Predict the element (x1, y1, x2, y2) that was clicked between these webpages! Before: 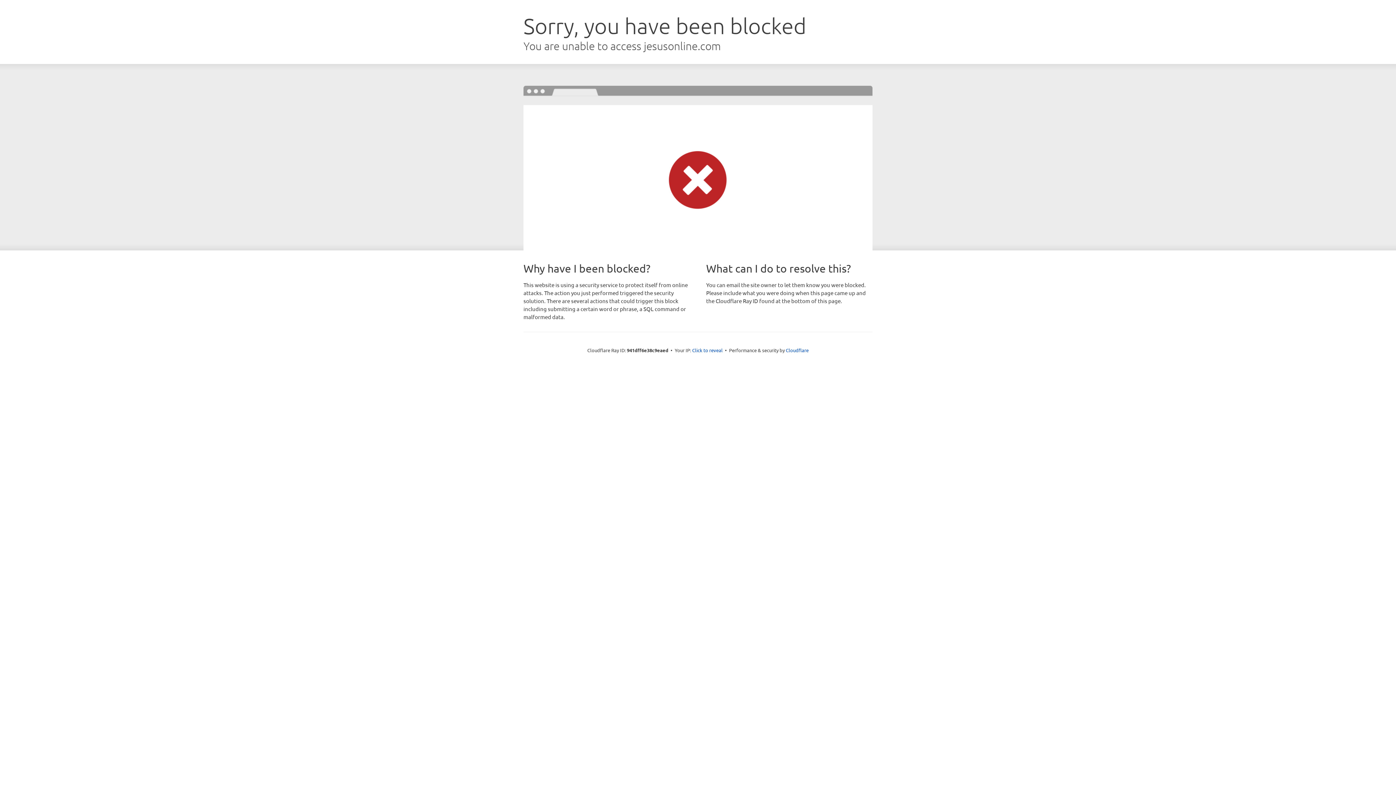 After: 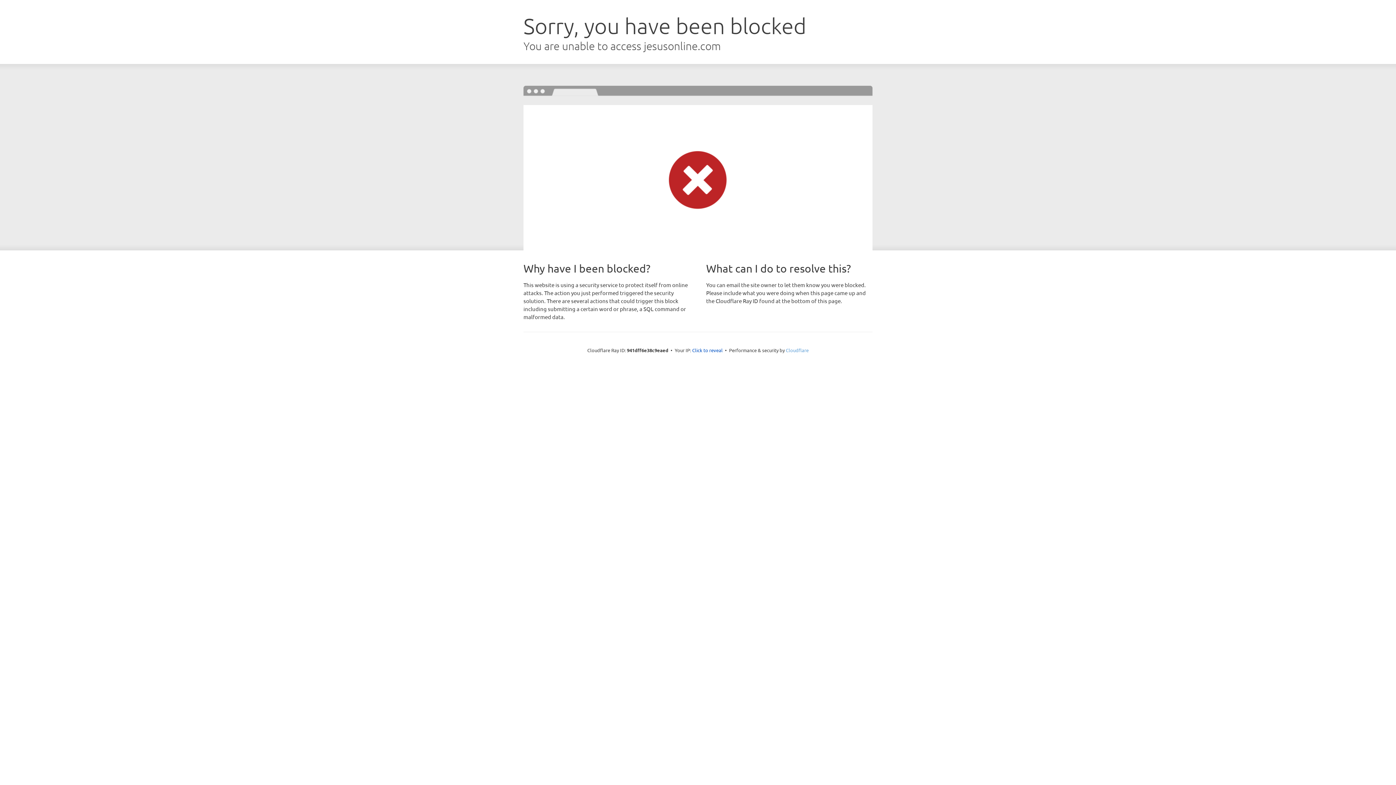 Action: bbox: (786, 347, 808, 353) label: Cloudflare